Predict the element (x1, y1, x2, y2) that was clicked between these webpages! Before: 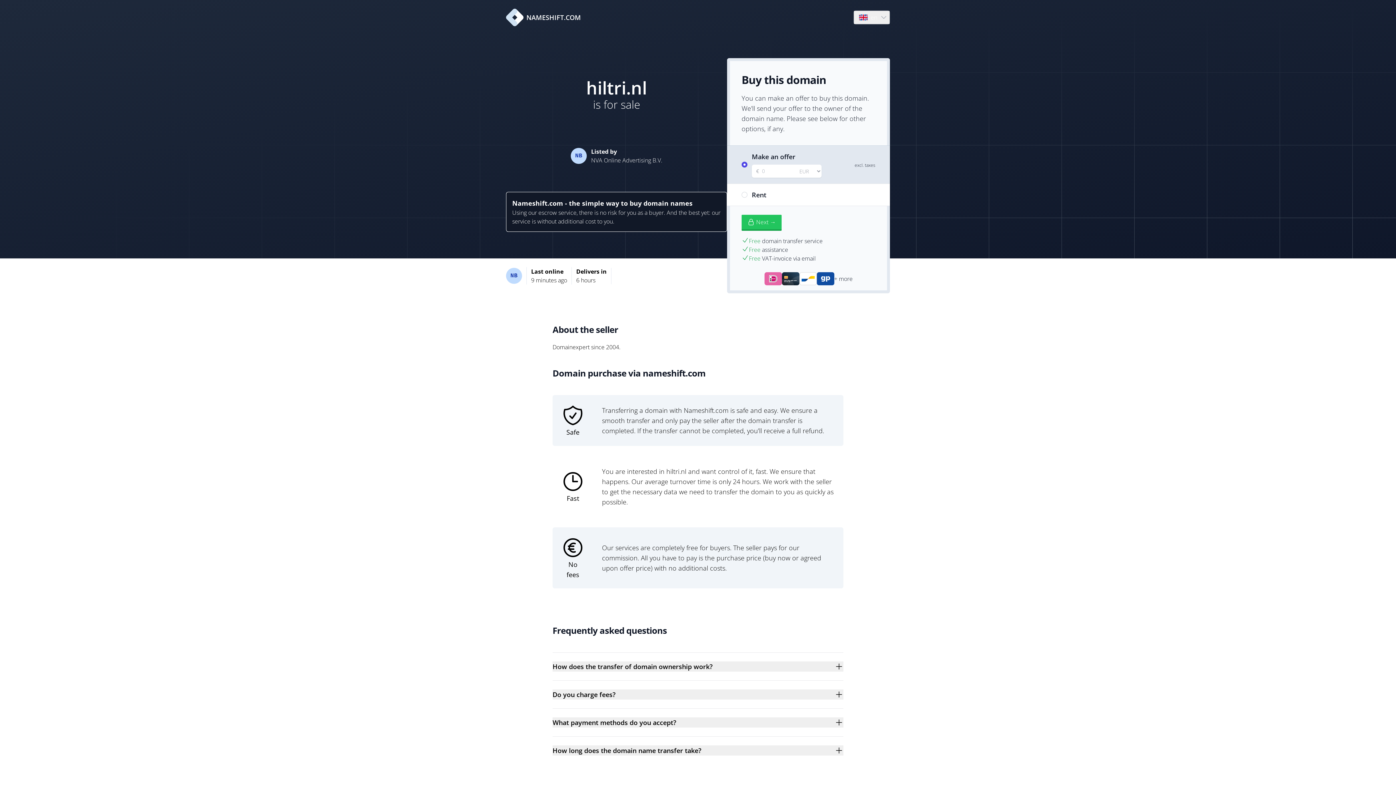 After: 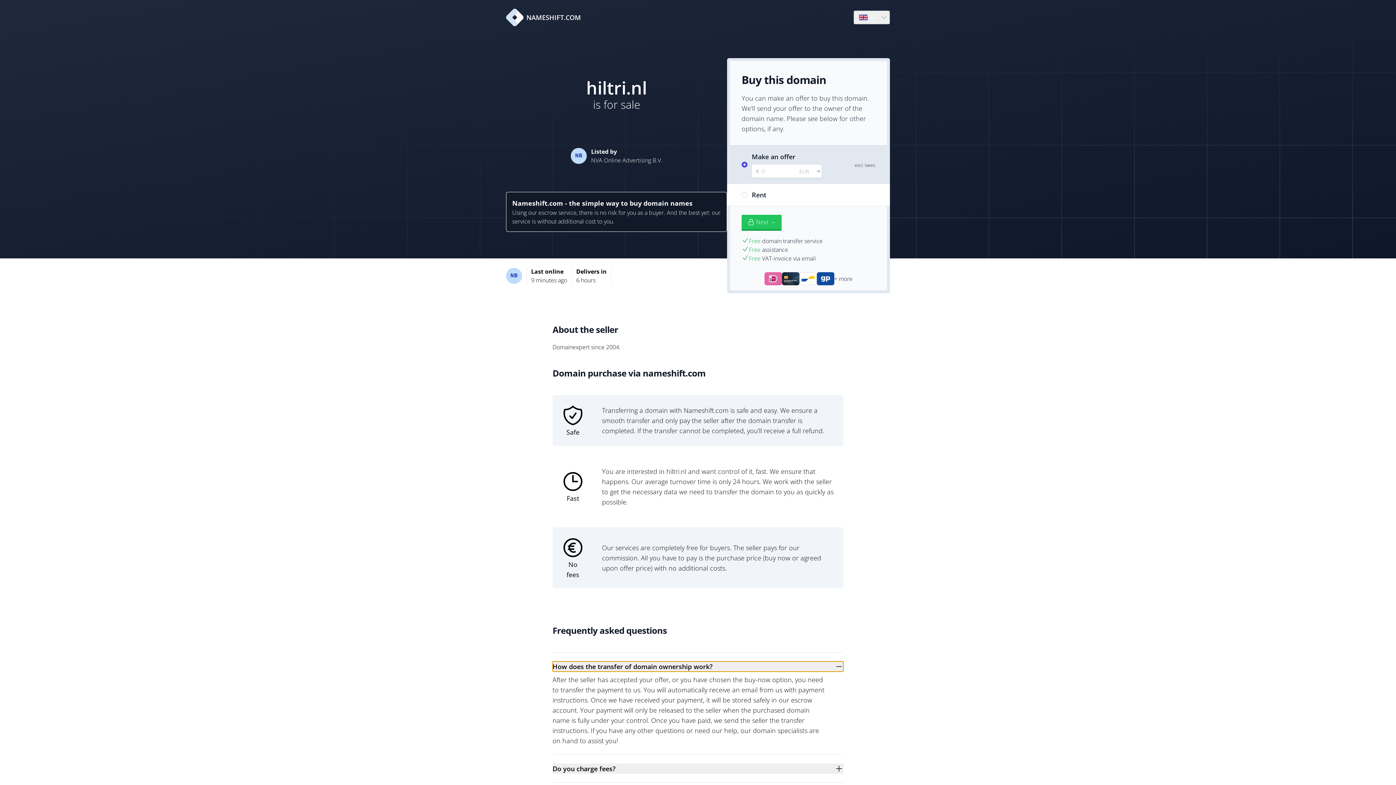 Action: bbox: (552, 661, 843, 672) label: How does the transfer of domain ownership work?